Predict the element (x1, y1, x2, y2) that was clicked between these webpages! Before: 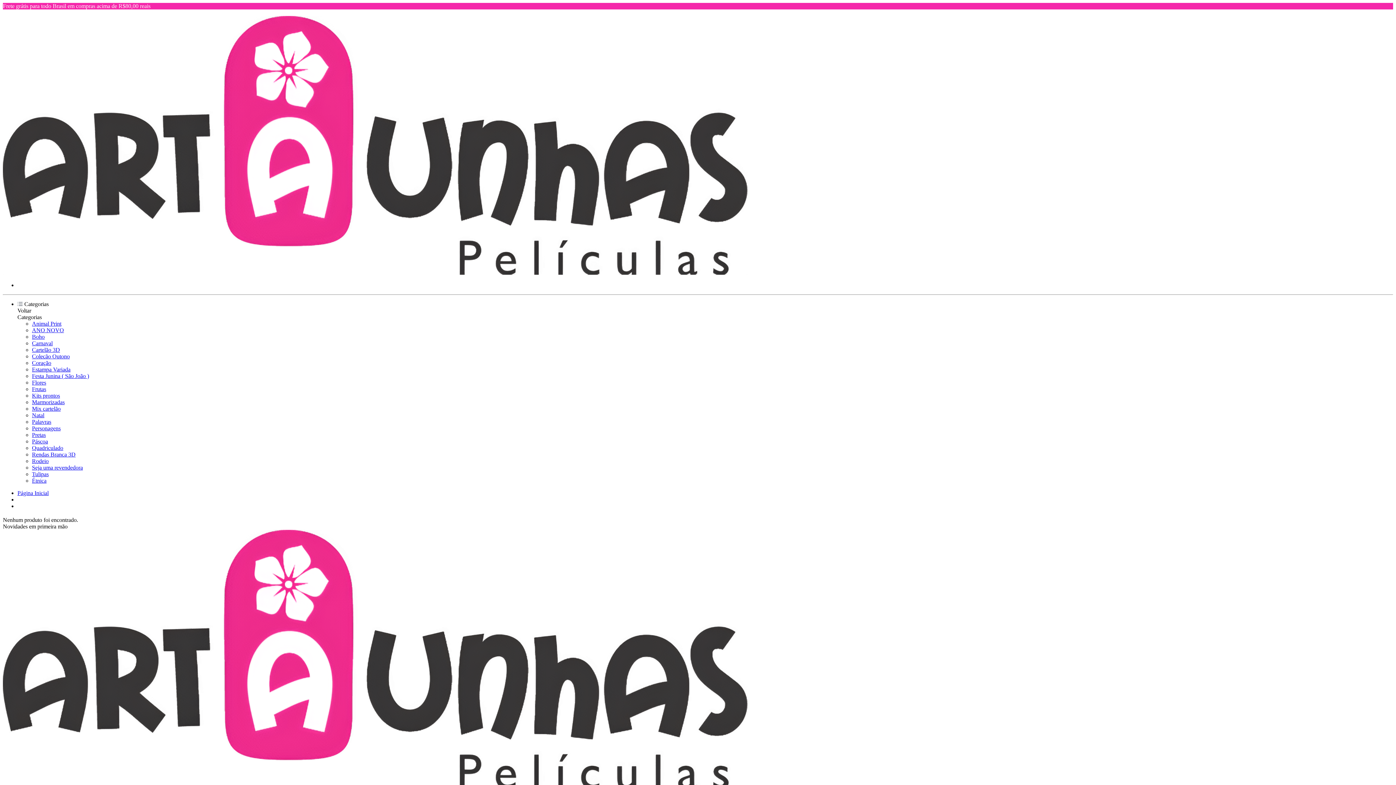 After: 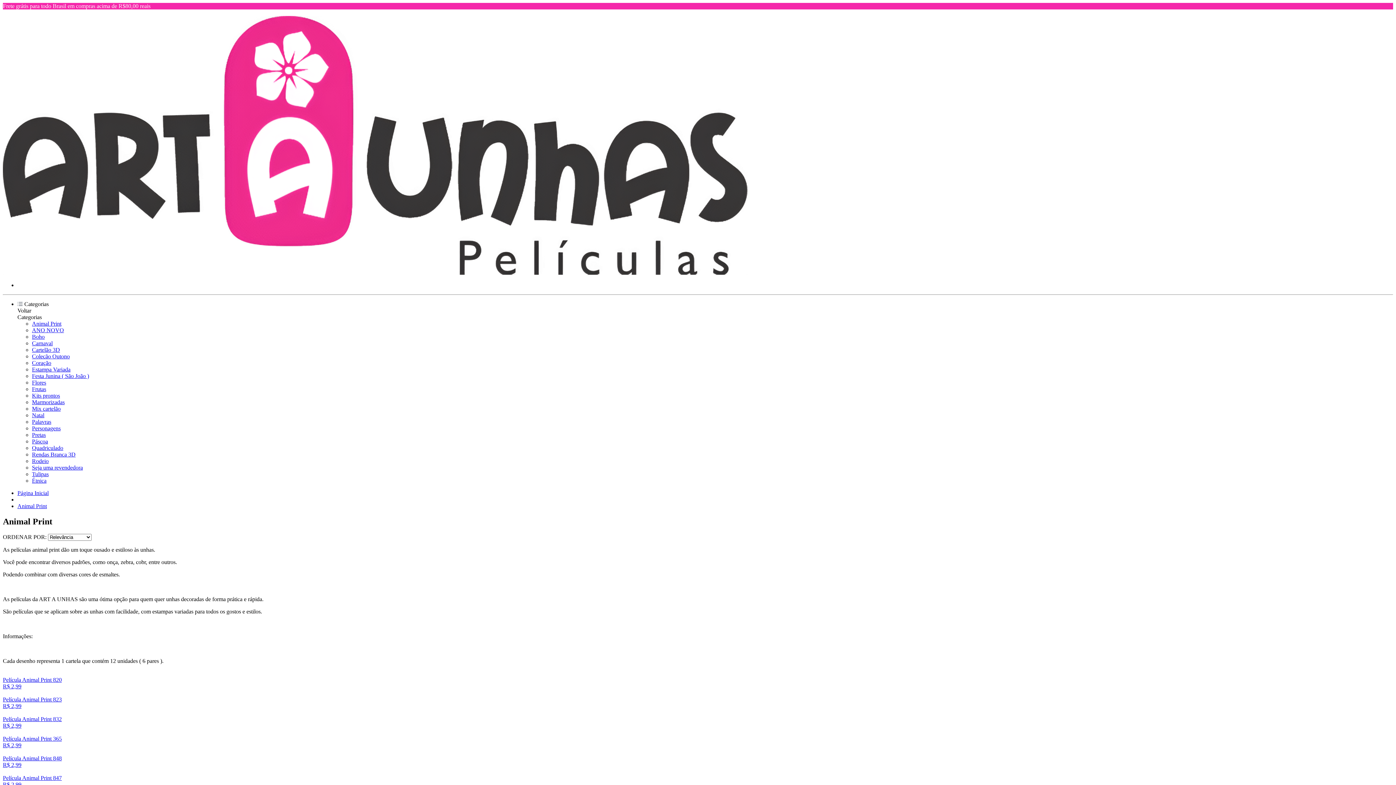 Action: bbox: (32, 320, 61, 326) label: Animal Print